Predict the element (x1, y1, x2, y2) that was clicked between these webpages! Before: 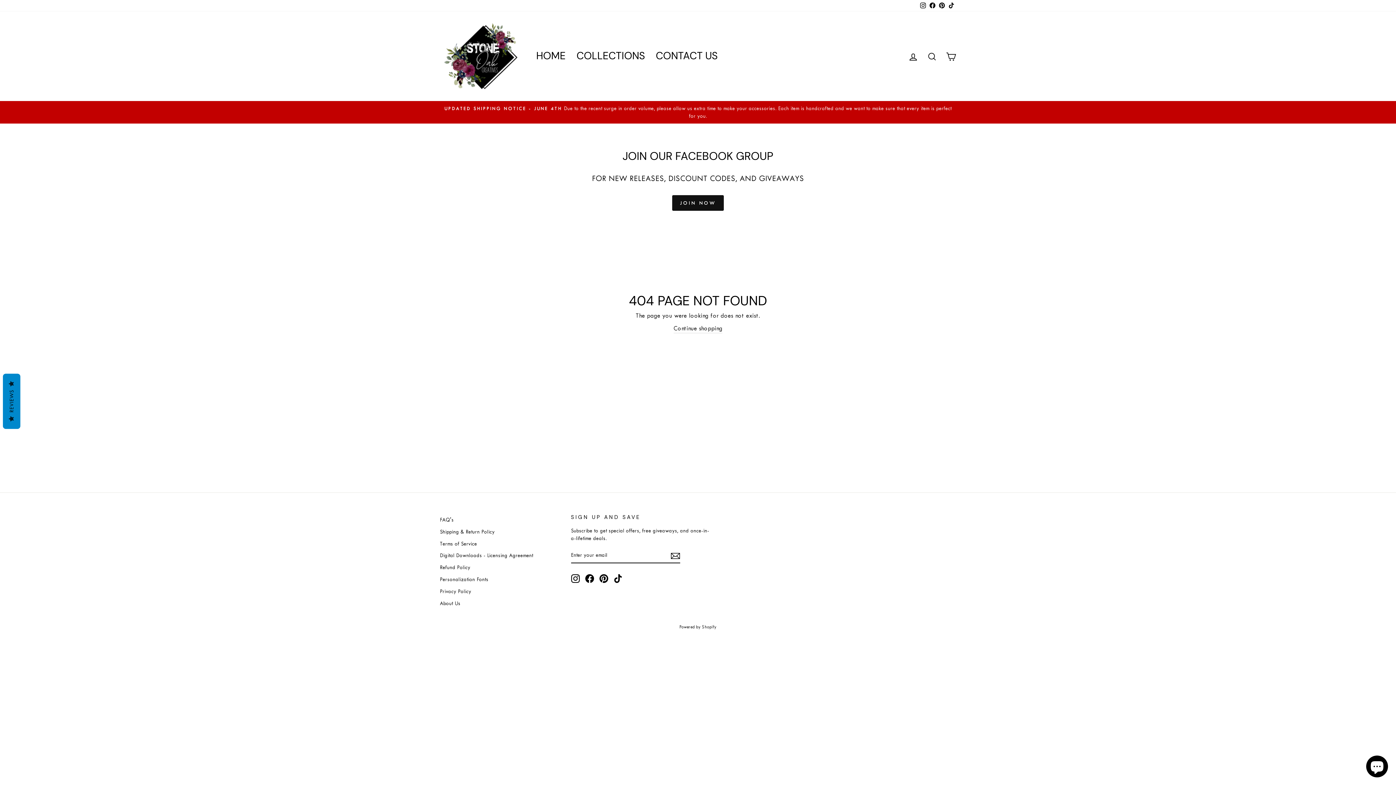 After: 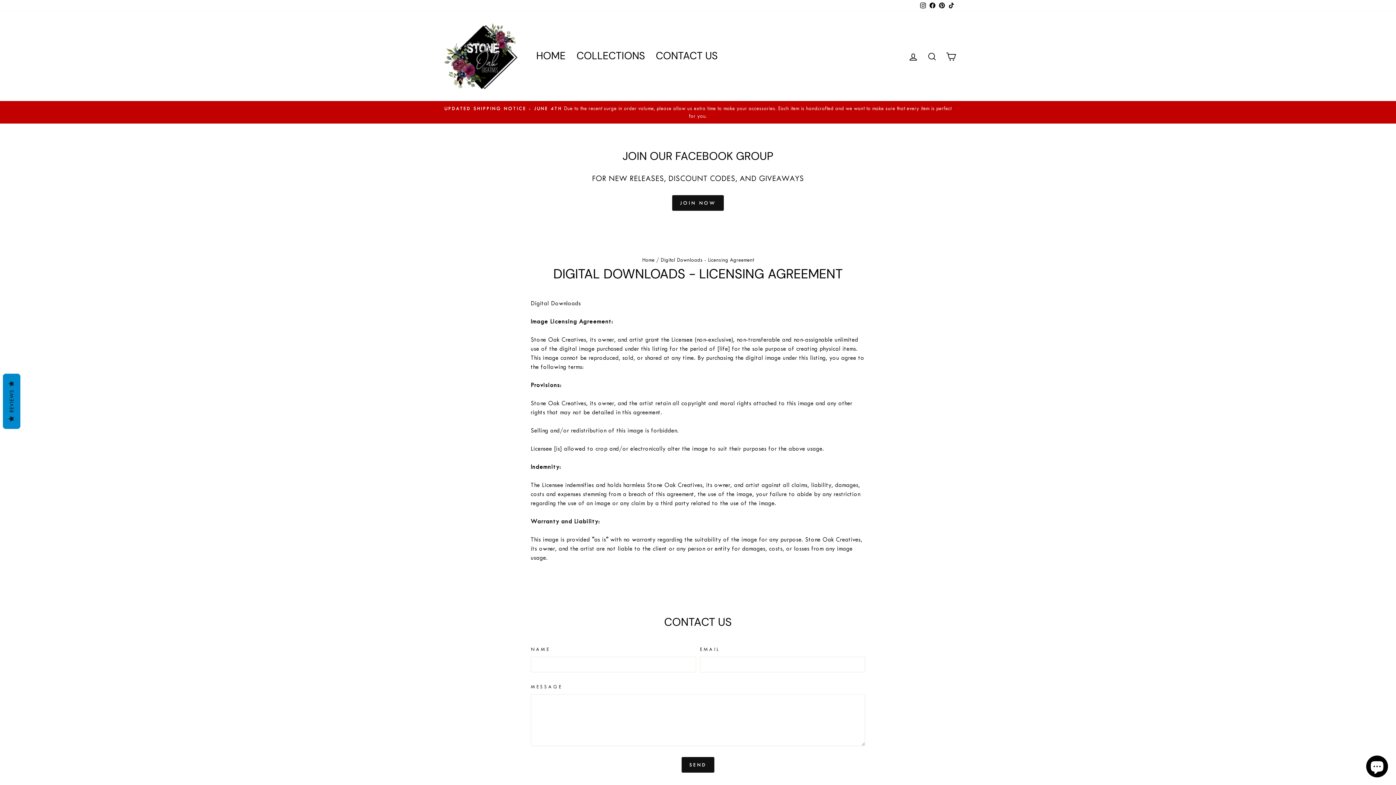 Action: bbox: (440, 550, 533, 561) label: Digital Downloads - Licensing Agreement